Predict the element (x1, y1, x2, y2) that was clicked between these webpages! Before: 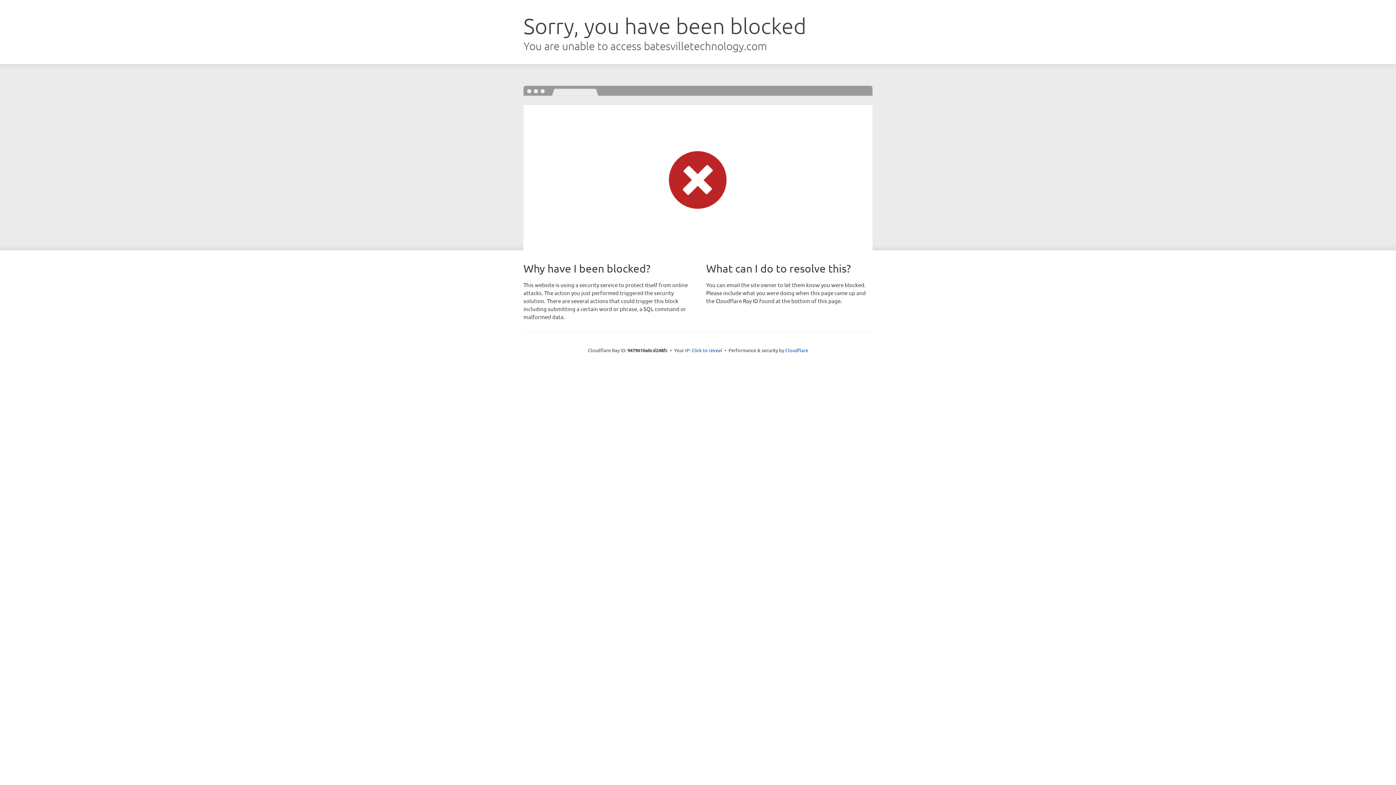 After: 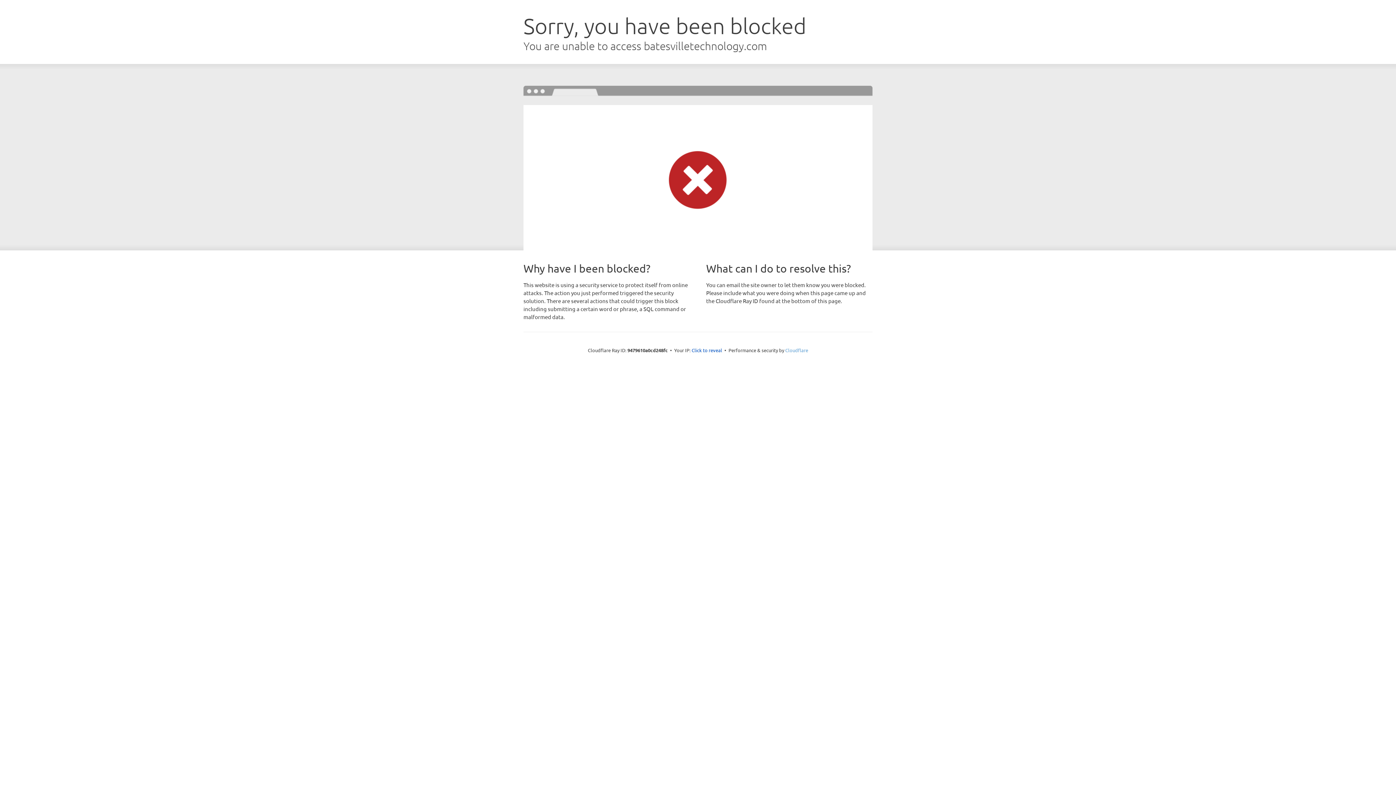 Action: label: Cloudflare bbox: (785, 347, 808, 353)